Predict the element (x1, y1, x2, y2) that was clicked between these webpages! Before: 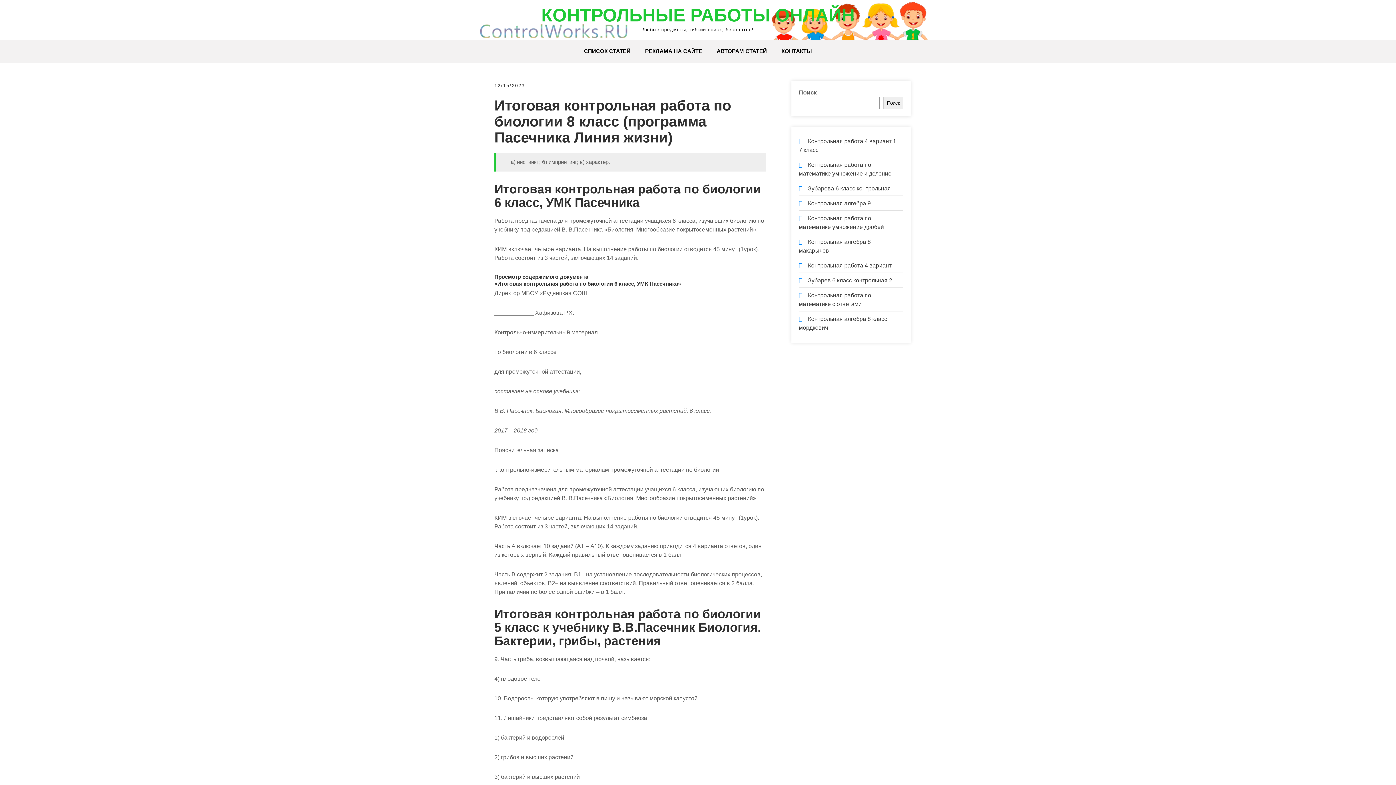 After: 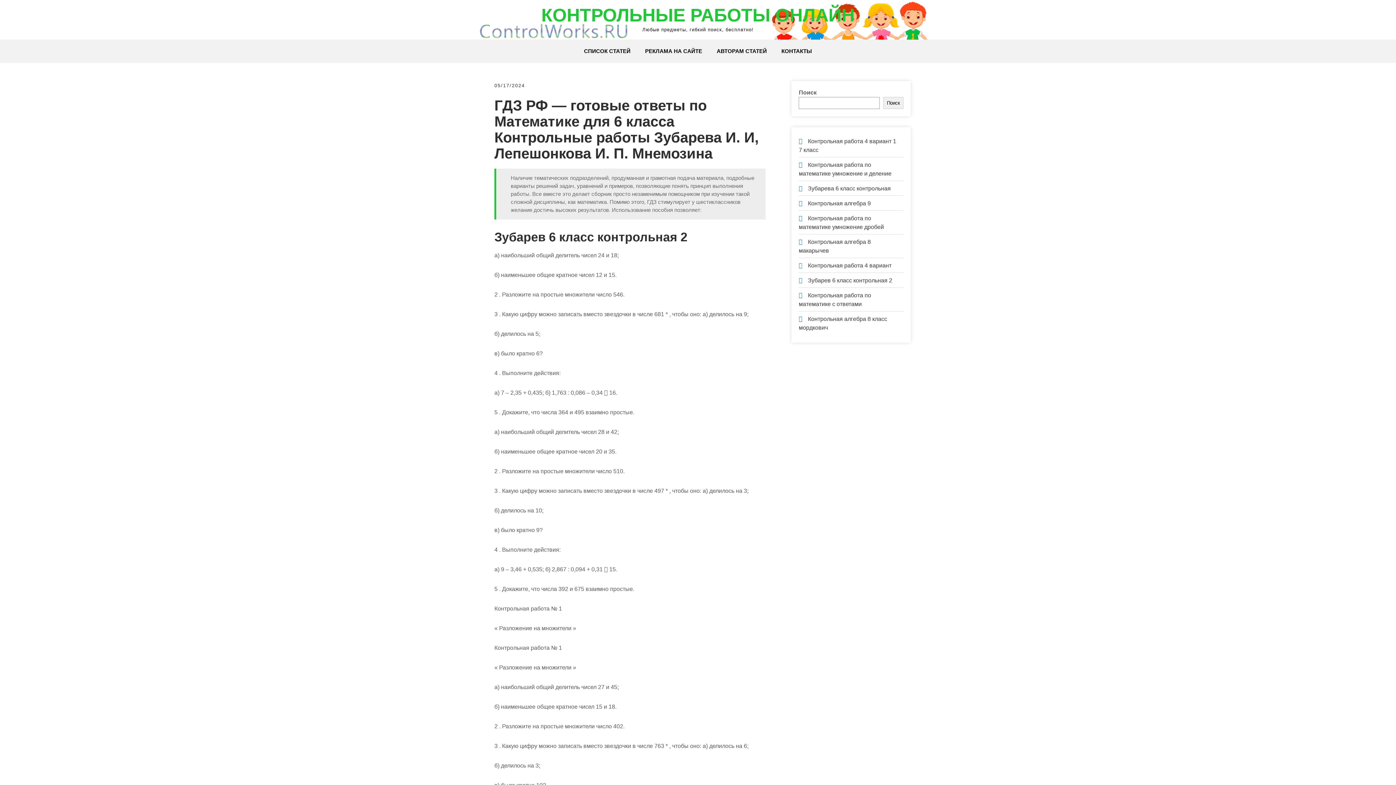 Action: bbox: (808, 277, 892, 283) label: Зубарев 6 класс контрольная 2